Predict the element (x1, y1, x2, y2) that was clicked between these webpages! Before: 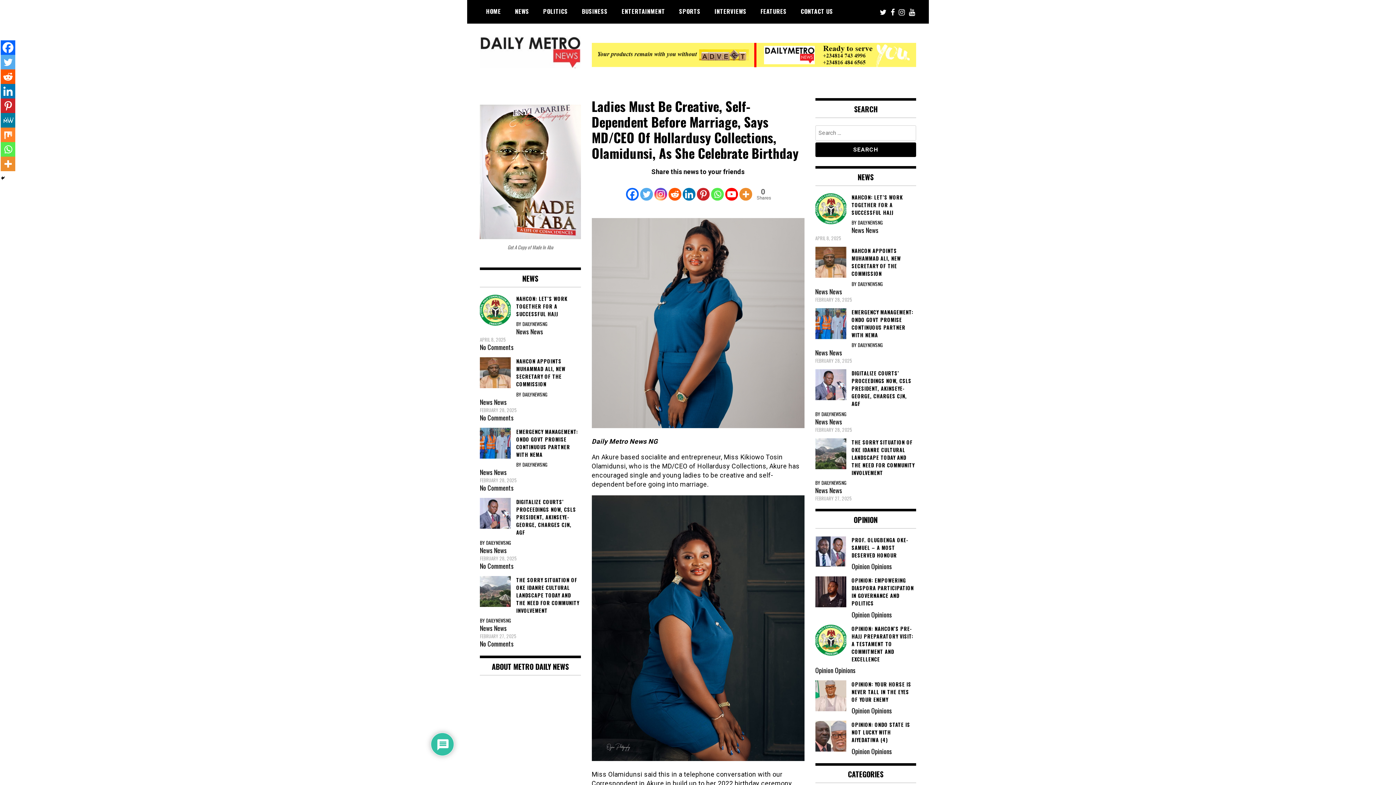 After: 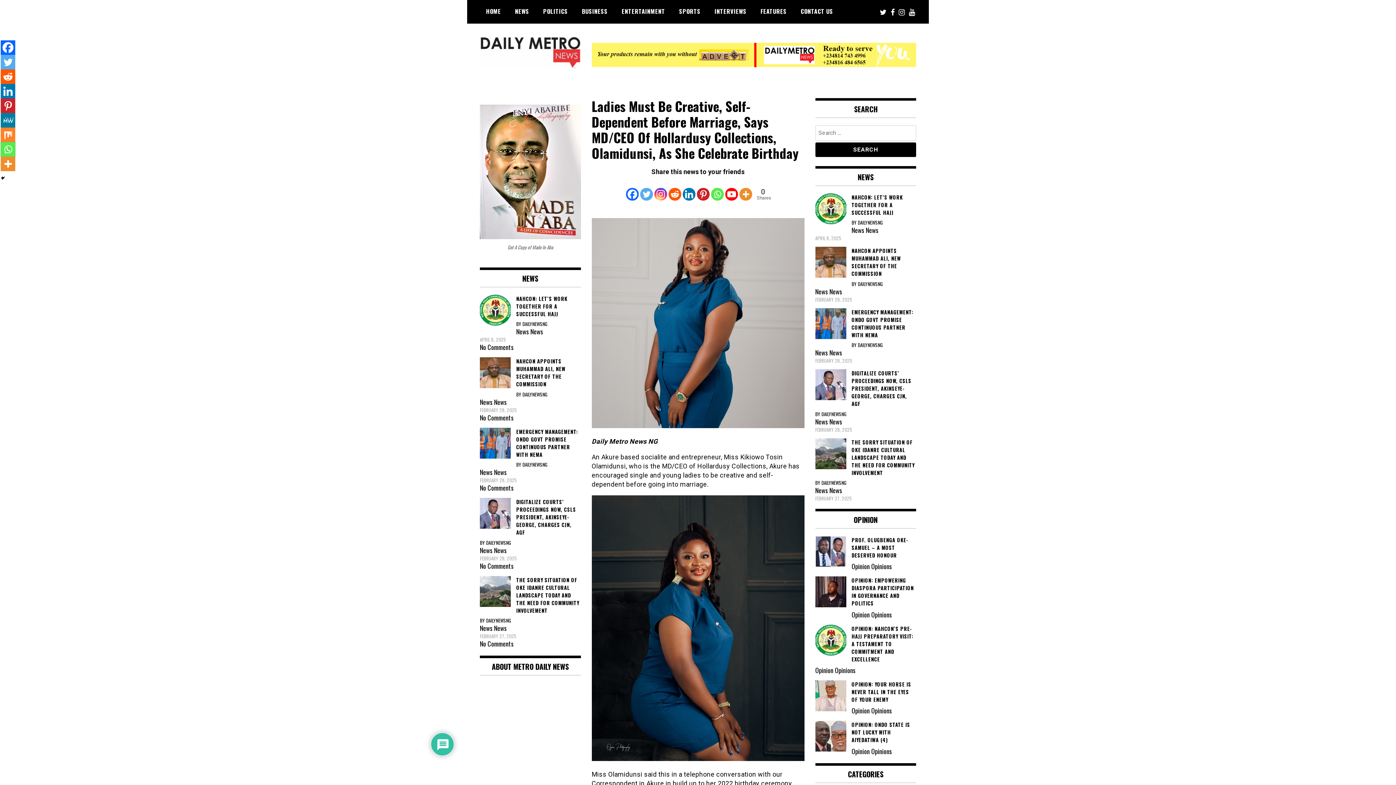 Action: bbox: (0, 142, 15, 156) label: Whatsapp